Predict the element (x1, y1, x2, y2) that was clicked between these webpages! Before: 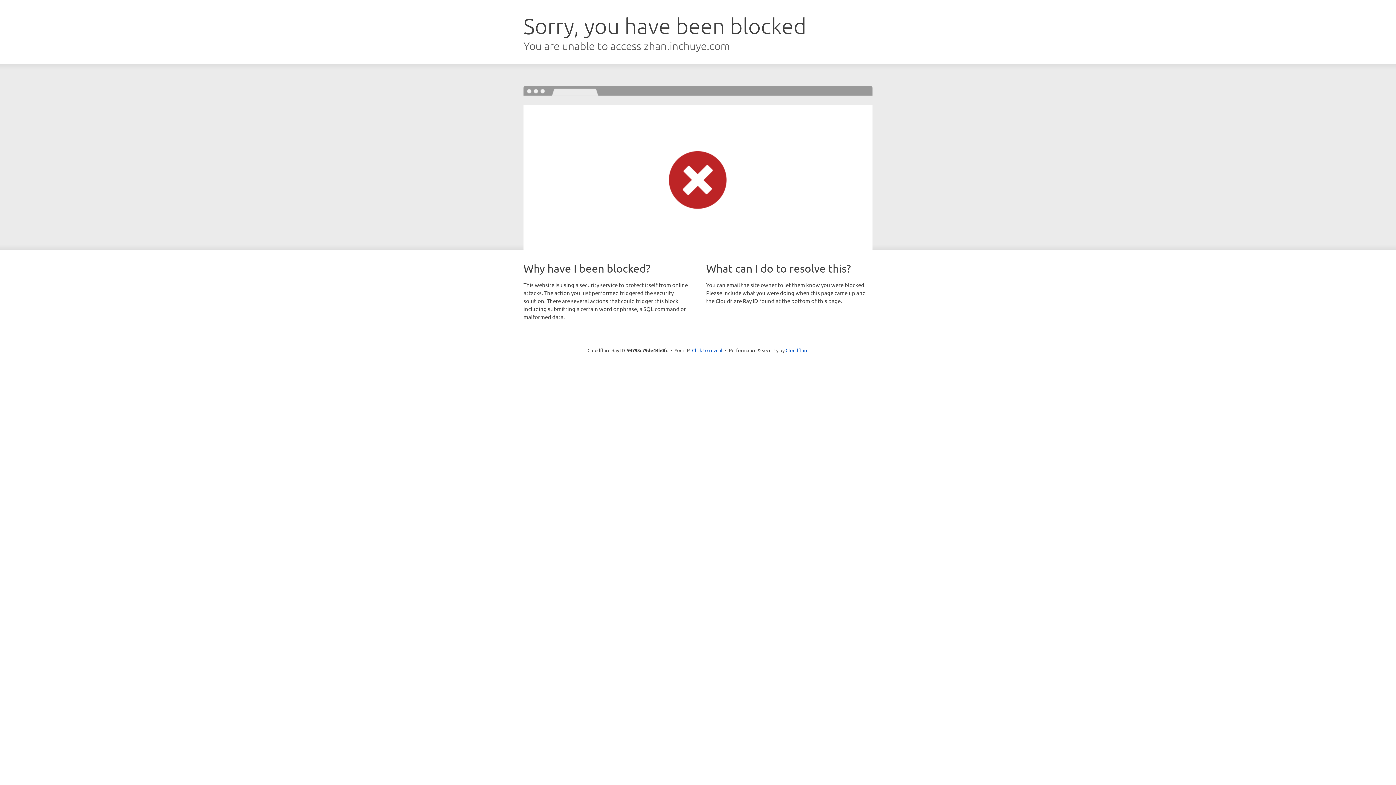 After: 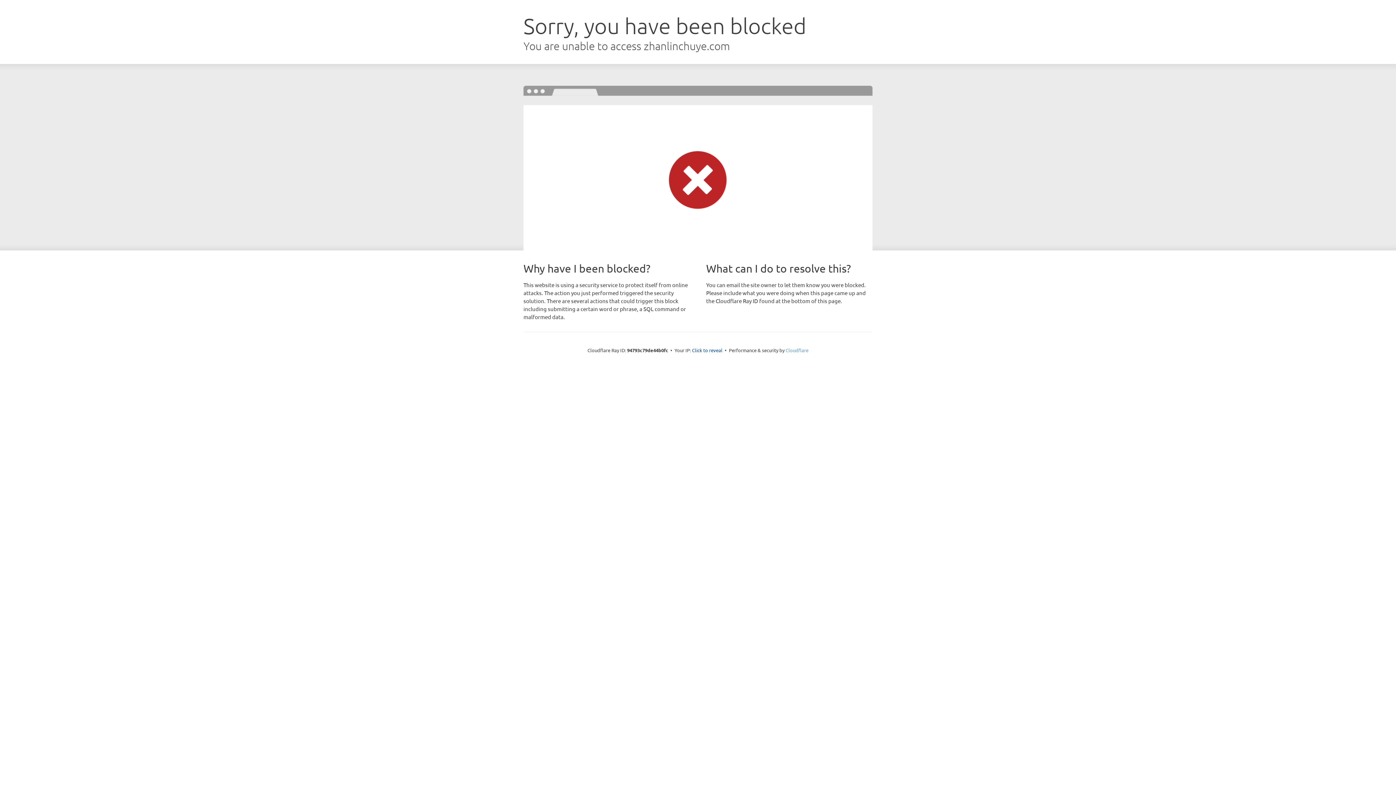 Action: bbox: (785, 347, 808, 353) label: Cloudflare